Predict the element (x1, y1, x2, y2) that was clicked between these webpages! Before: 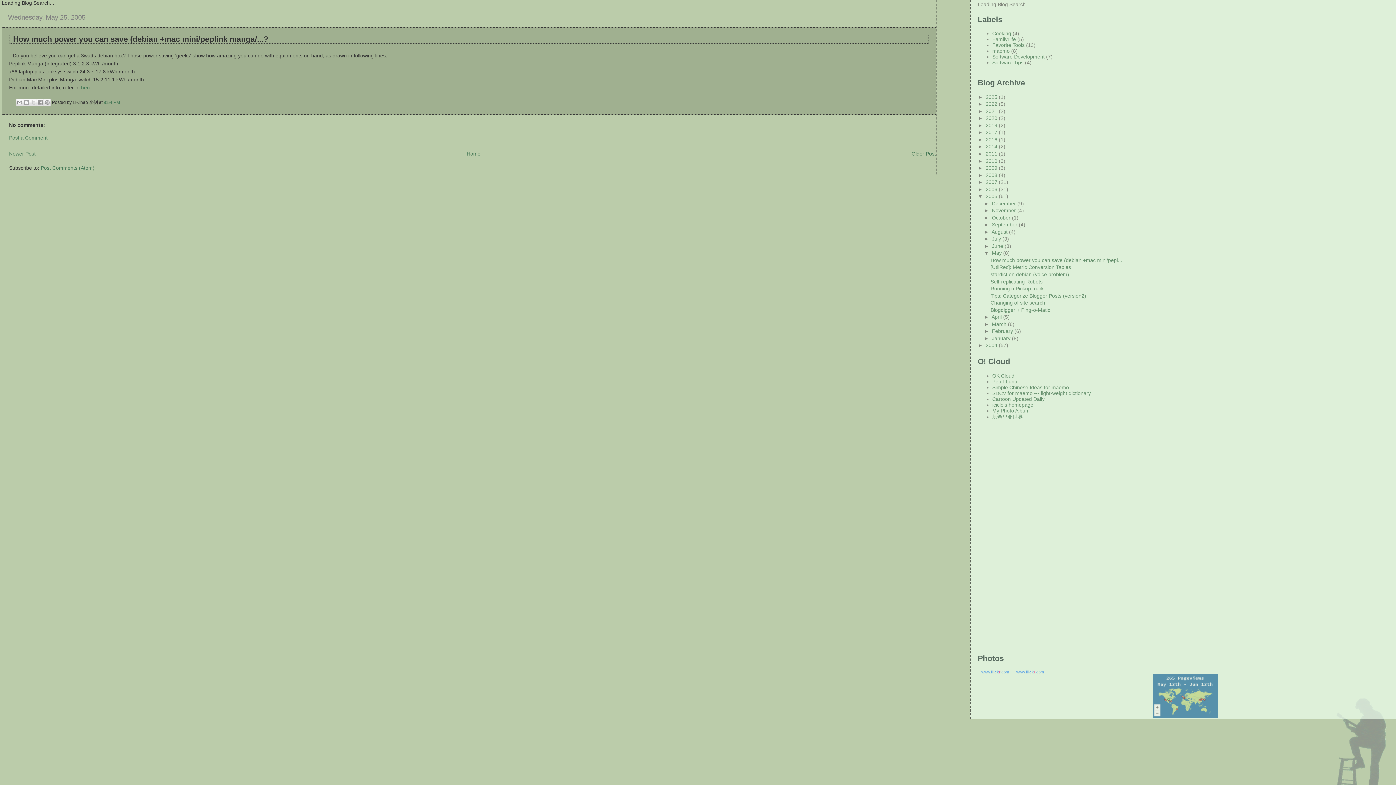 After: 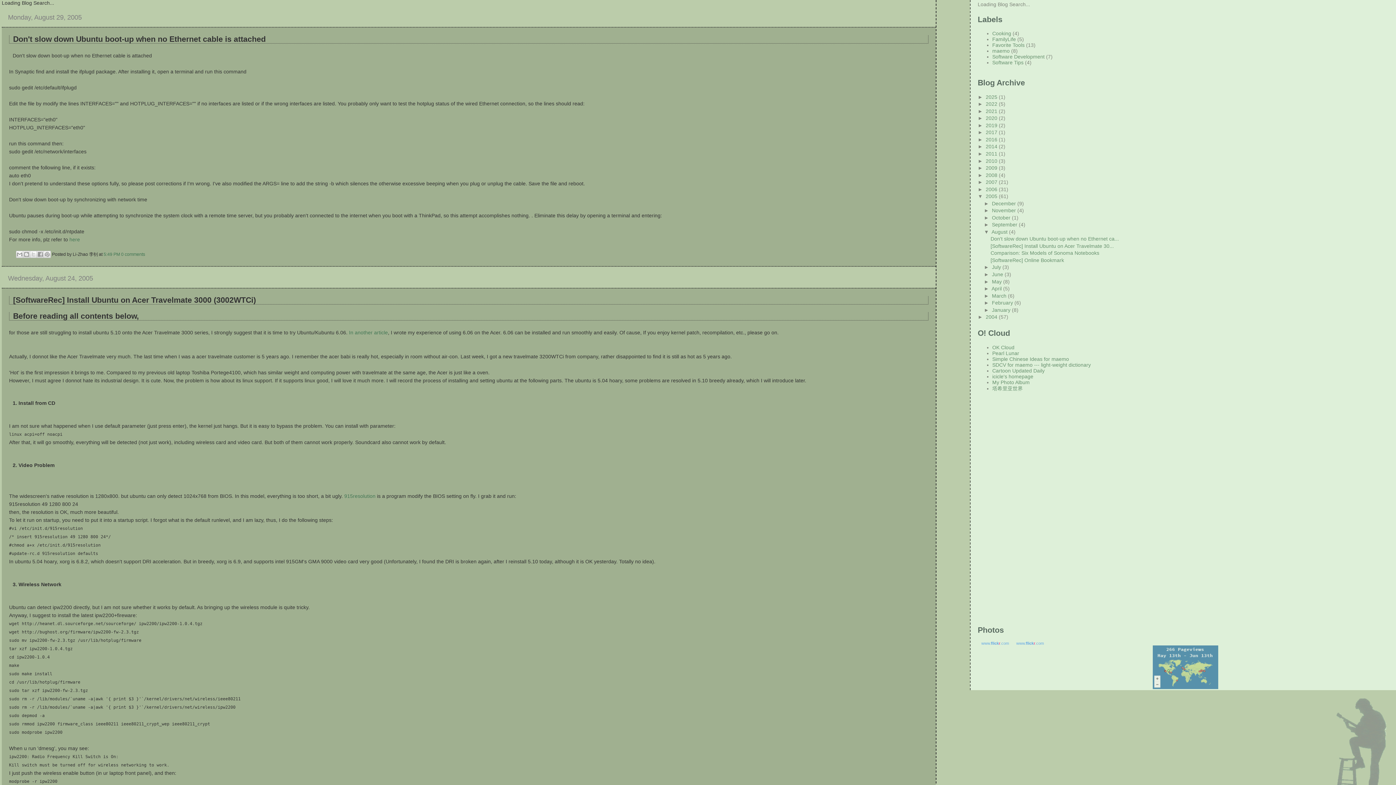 Action: label: August  bbox: (991, 229, 1009, 234)